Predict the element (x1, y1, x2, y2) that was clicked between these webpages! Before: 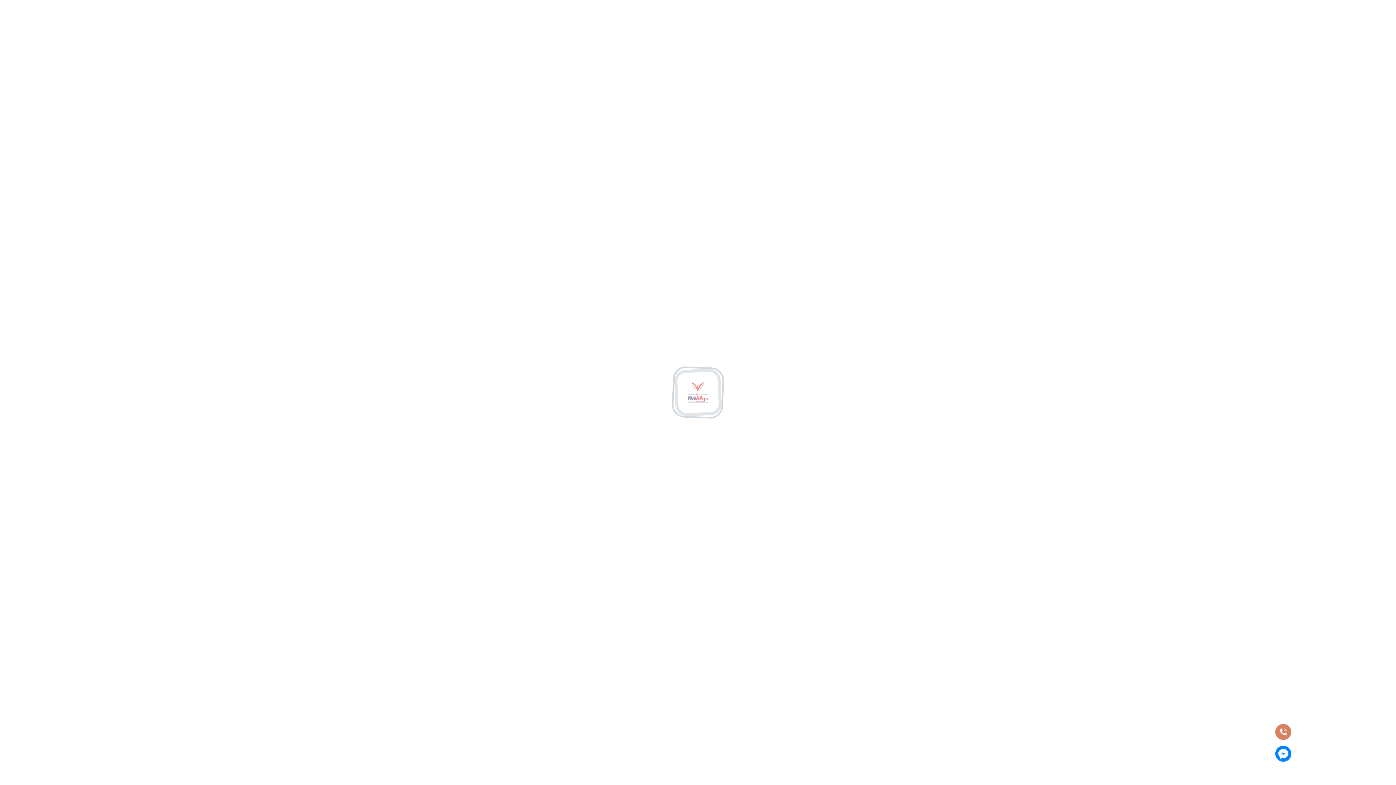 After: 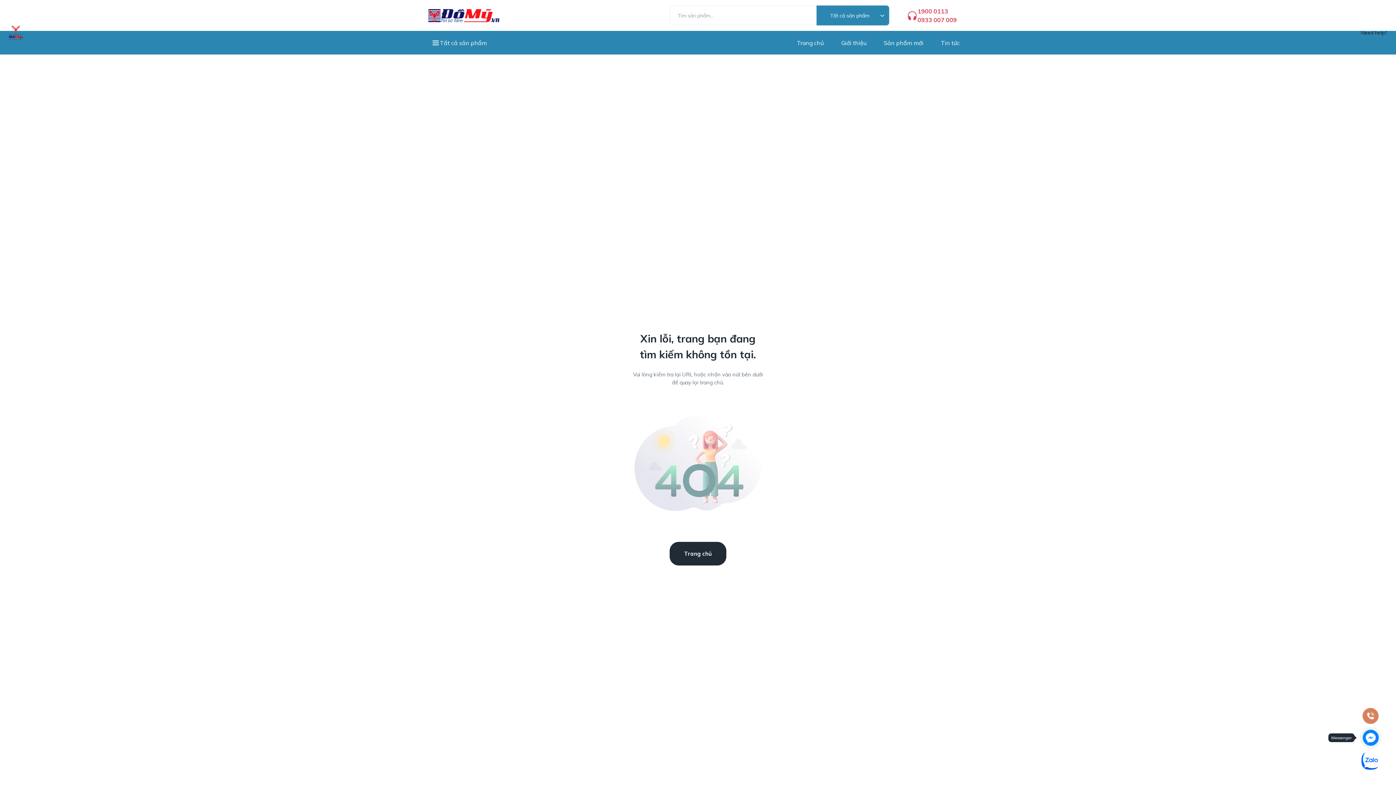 Action: bbox: (1360, 743, 1381, 765)